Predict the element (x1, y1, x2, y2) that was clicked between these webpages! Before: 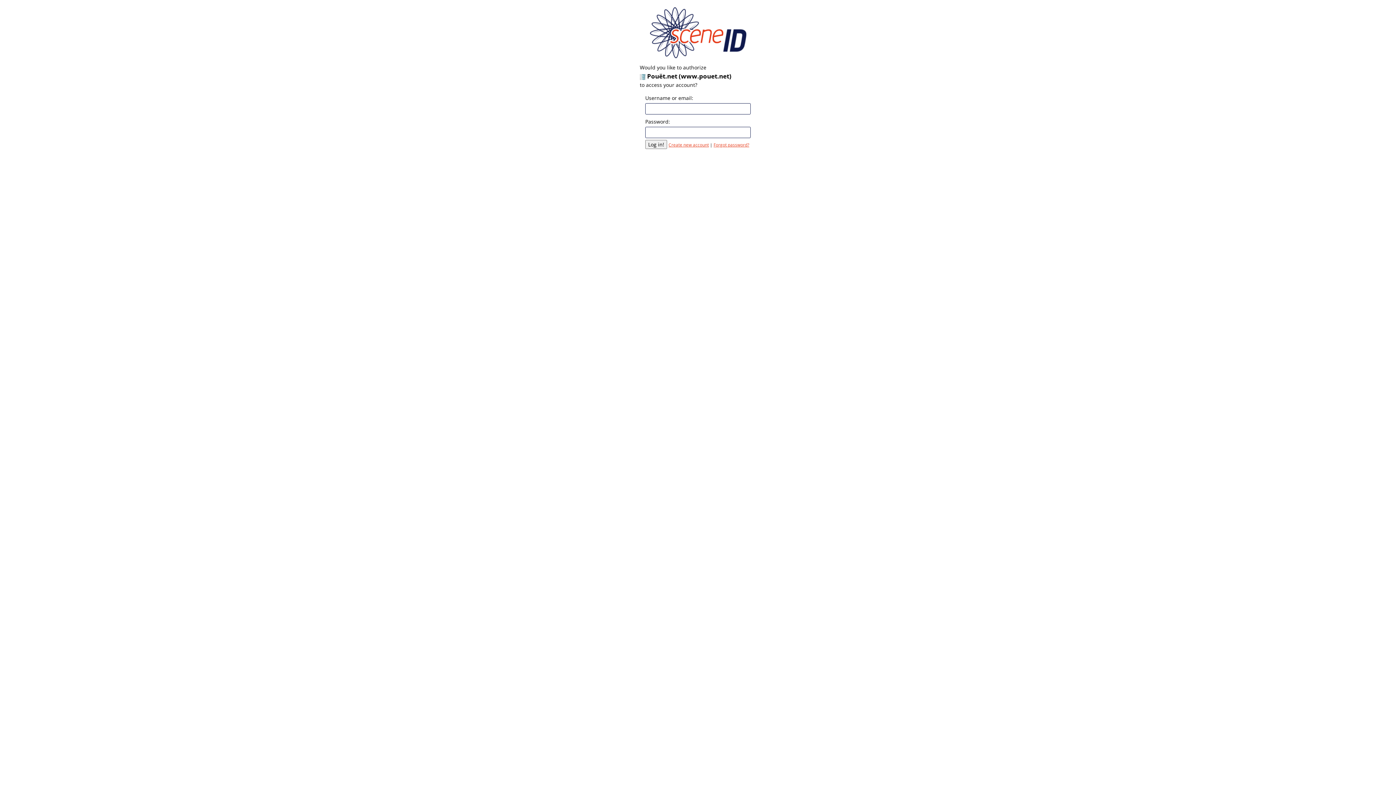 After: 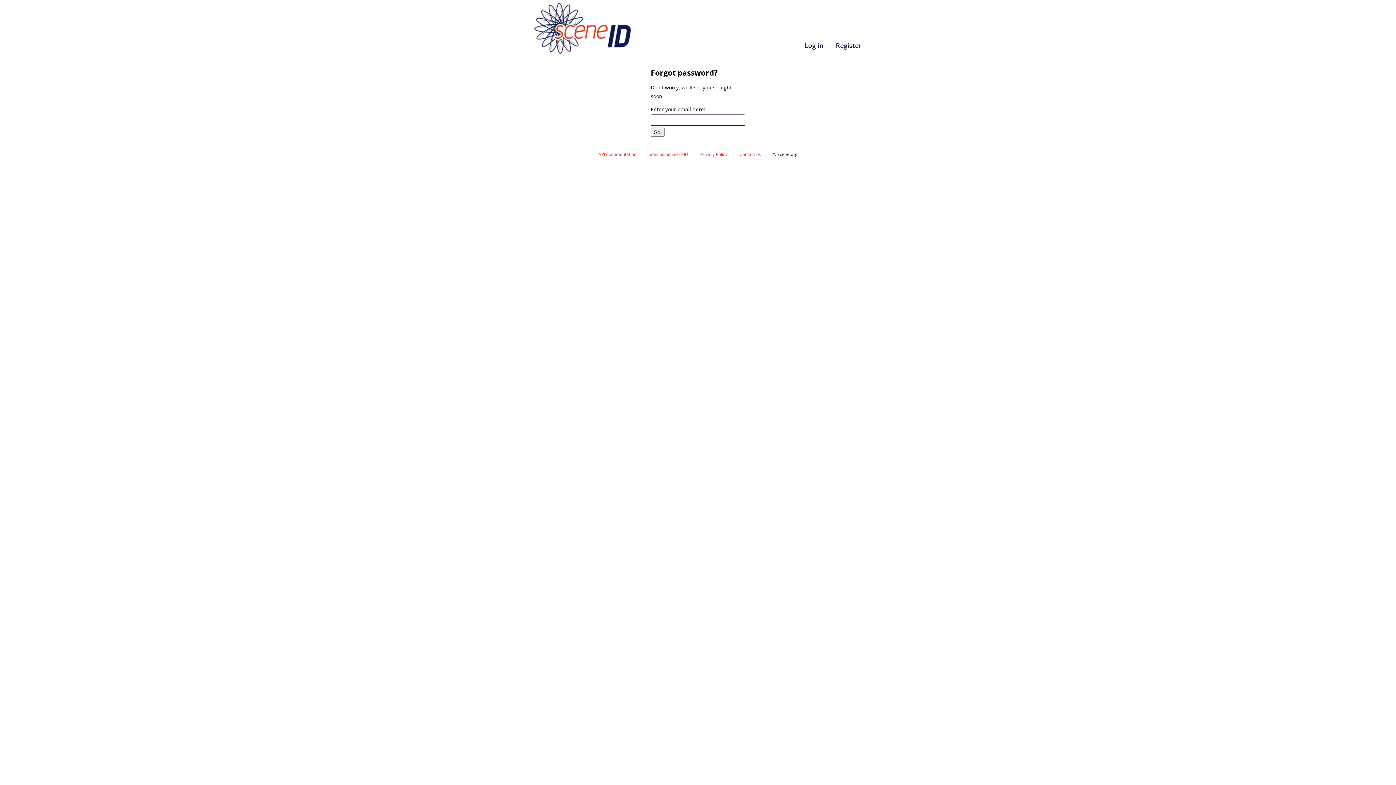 Action: label: Forgot password? bbox: (713, 142, 749, 147)